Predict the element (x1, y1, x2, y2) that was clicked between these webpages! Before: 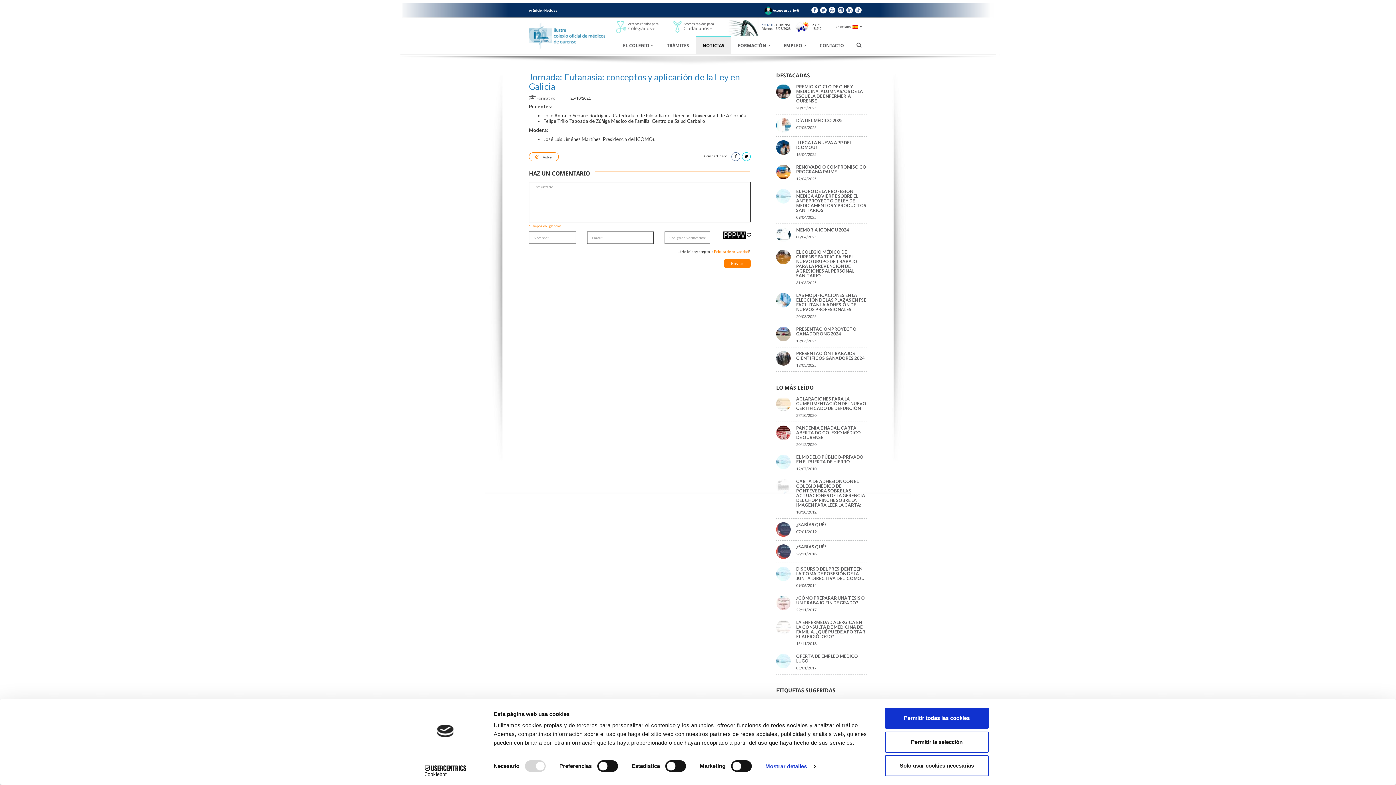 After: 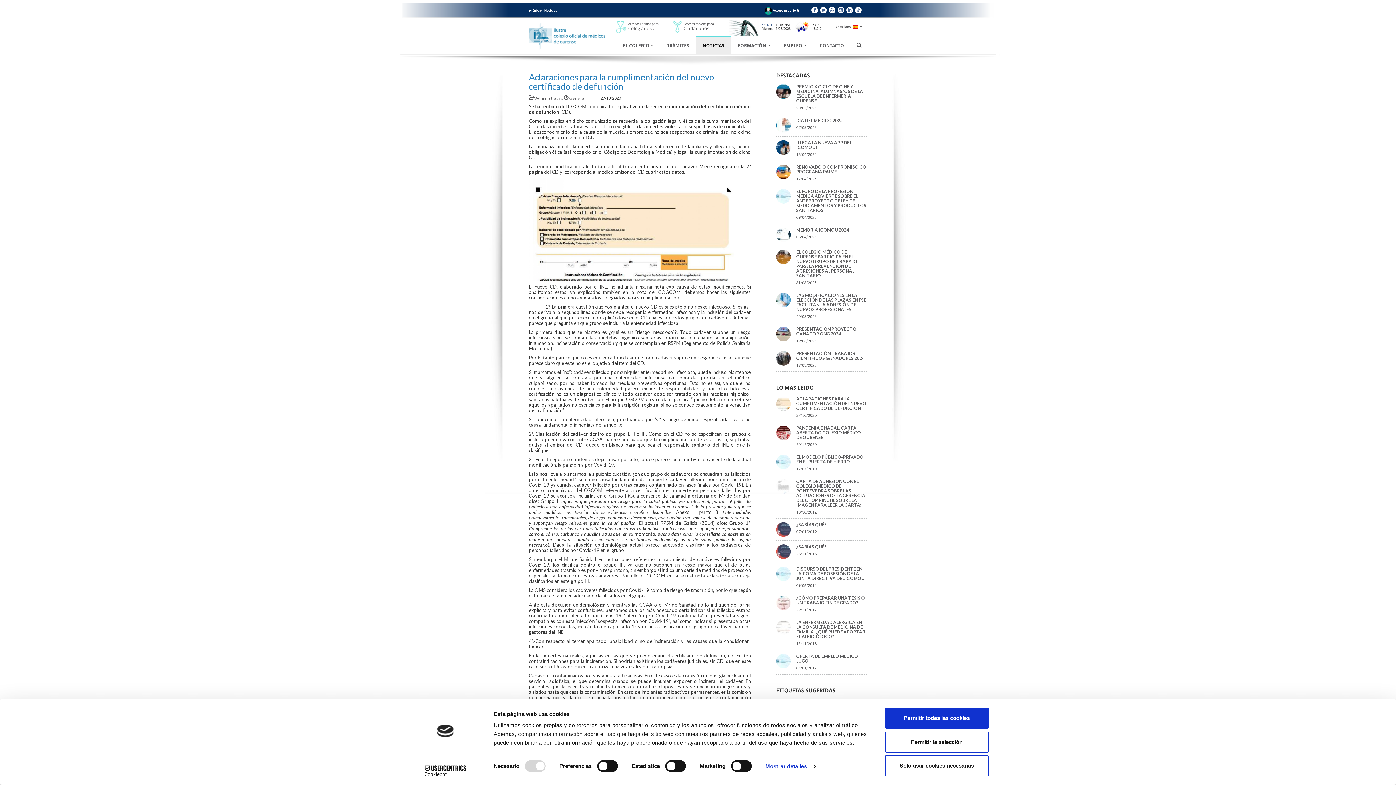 Action: label: ACLARACIONES PARA LA CUMPLIMENTACIÓN DEL NUEVO CERTIFICADO DE DEFUNCIÓN
27/10/2020 bbox: (776, 396, 867, 422)